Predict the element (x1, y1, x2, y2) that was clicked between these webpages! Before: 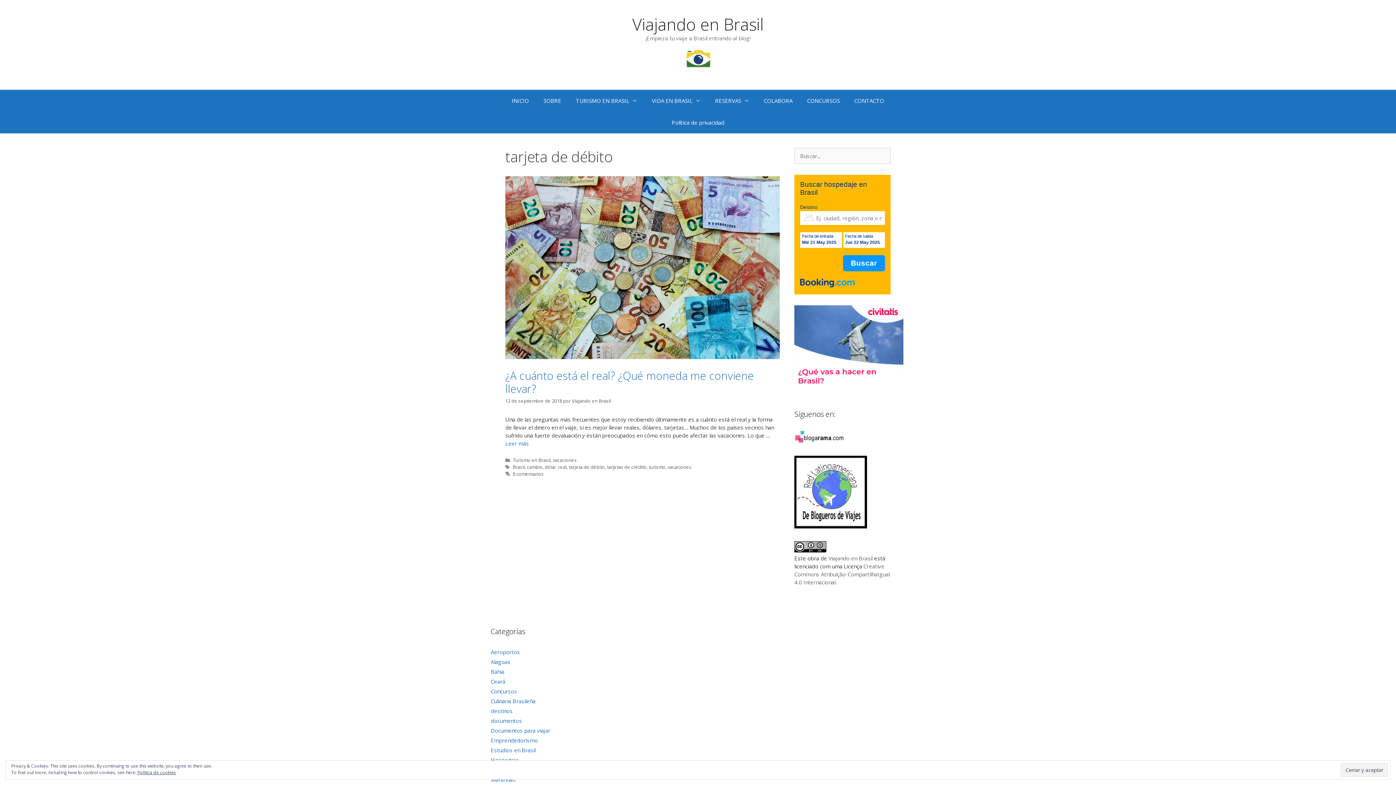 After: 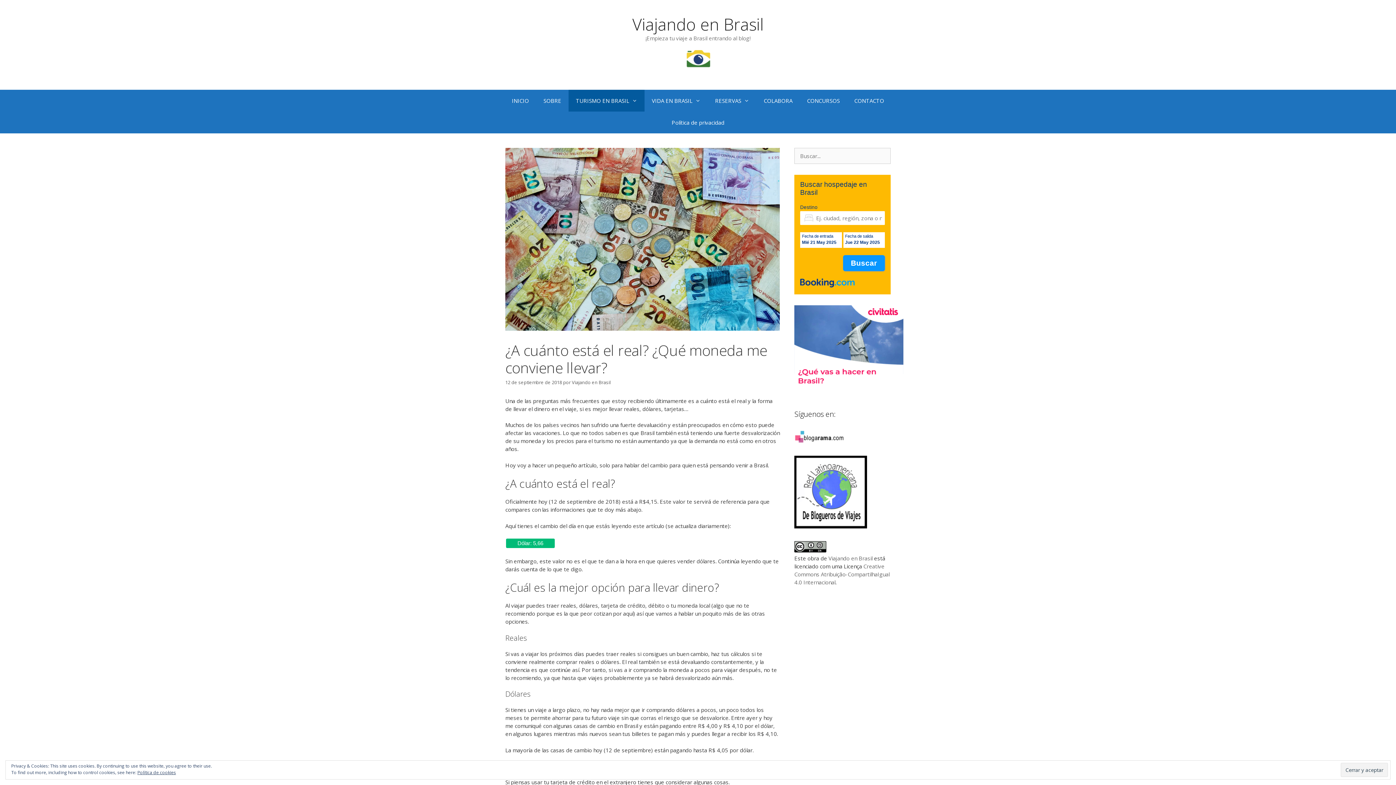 Action: bbox: (505, 368, 754, 396) label: ¿A cuánto está el real? ¿Qué moneda me conviene llevar?